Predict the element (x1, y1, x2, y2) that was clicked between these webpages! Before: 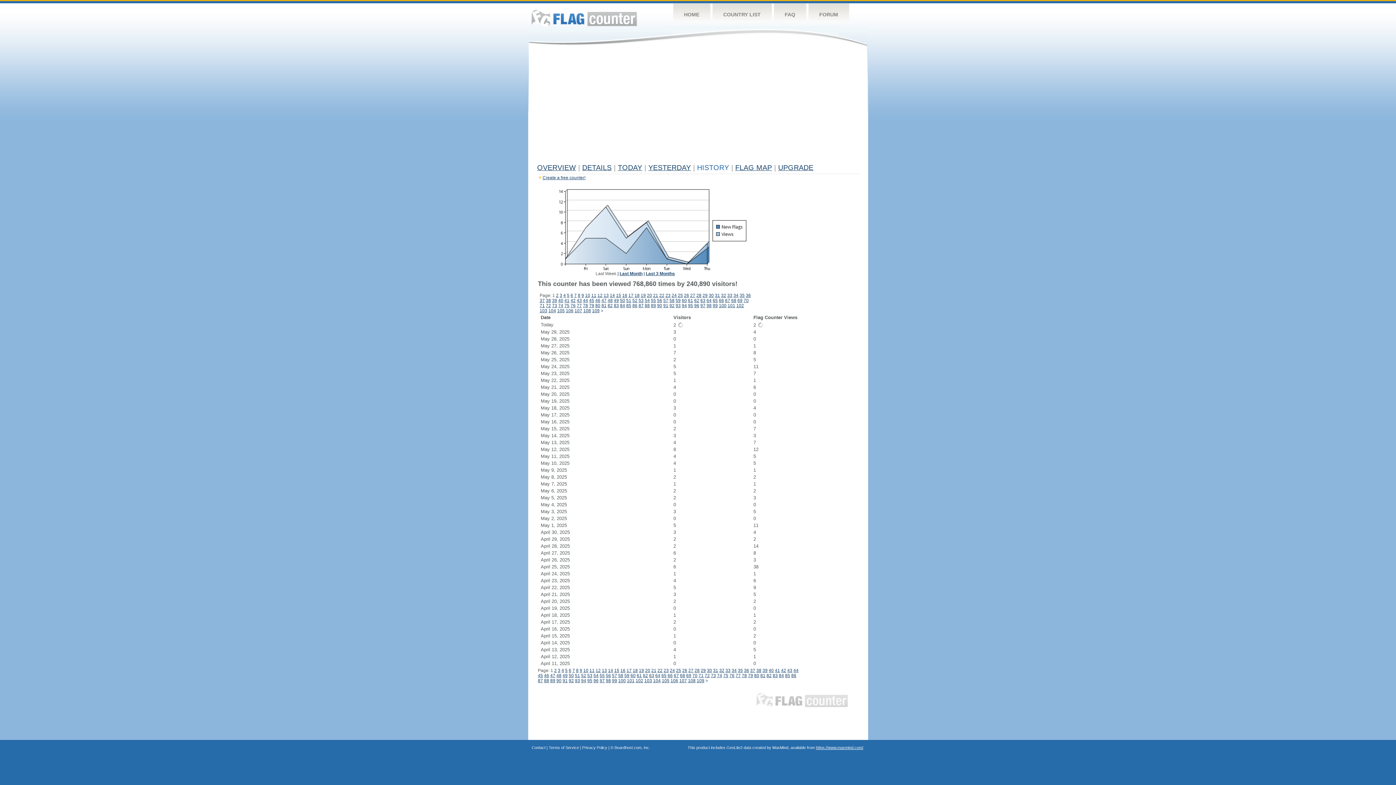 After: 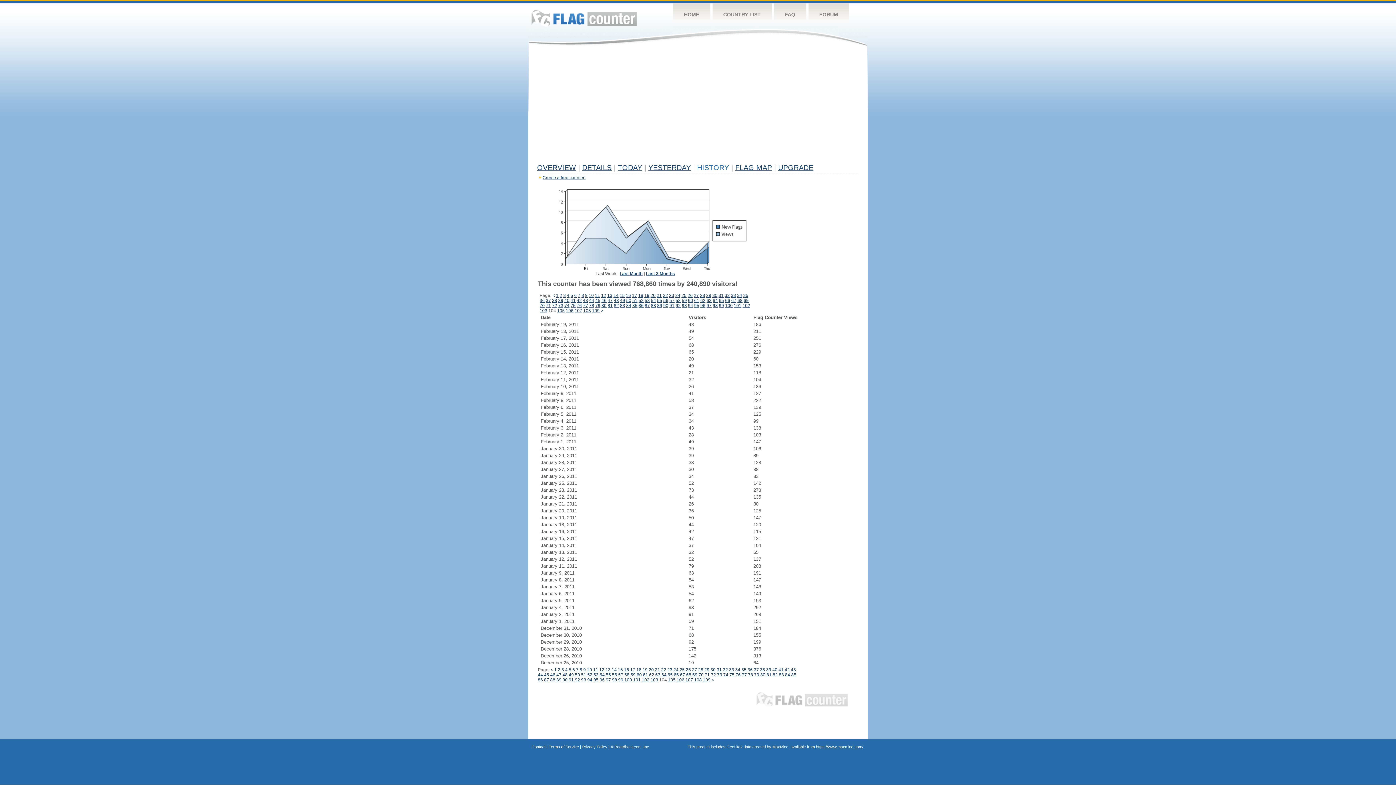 Action: label: 104 bbox: (653, 678, 660, 683)